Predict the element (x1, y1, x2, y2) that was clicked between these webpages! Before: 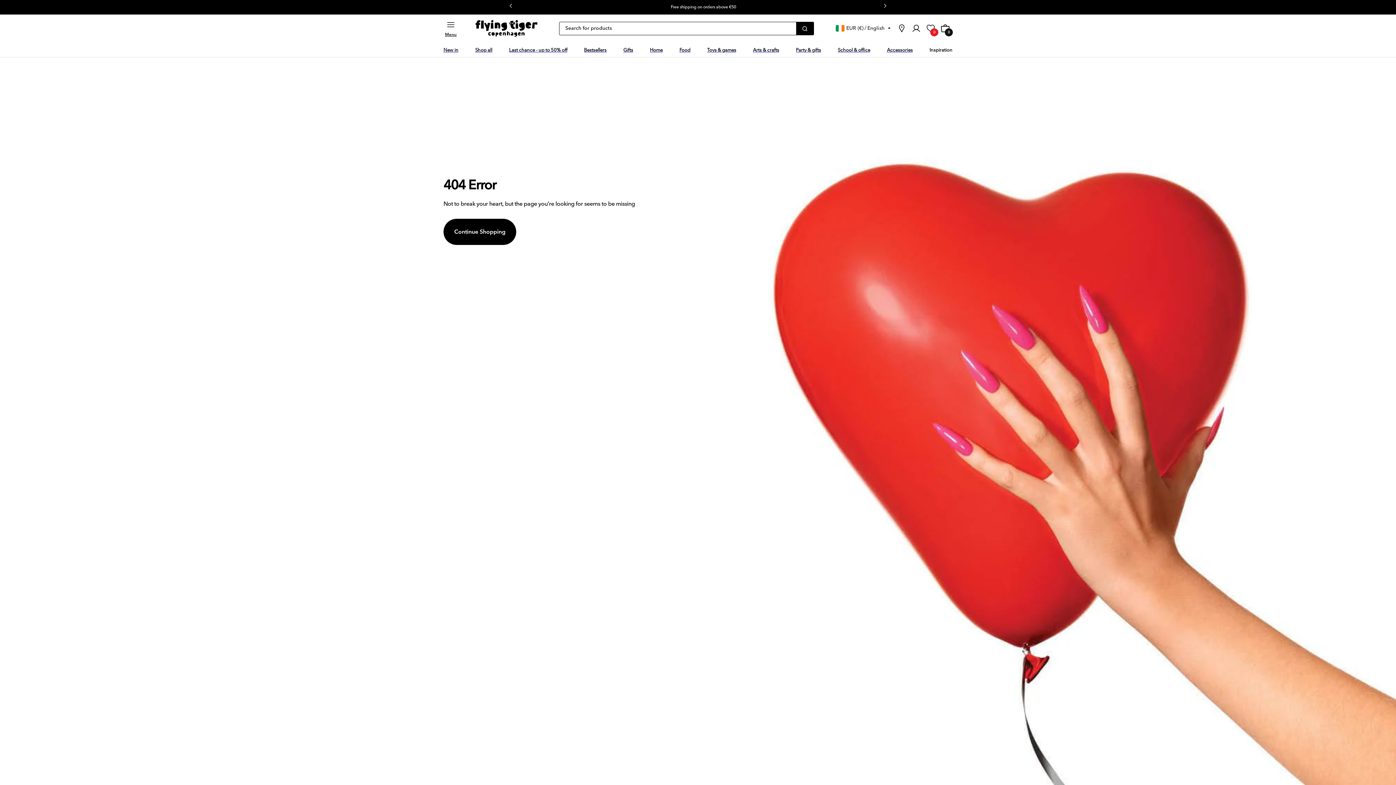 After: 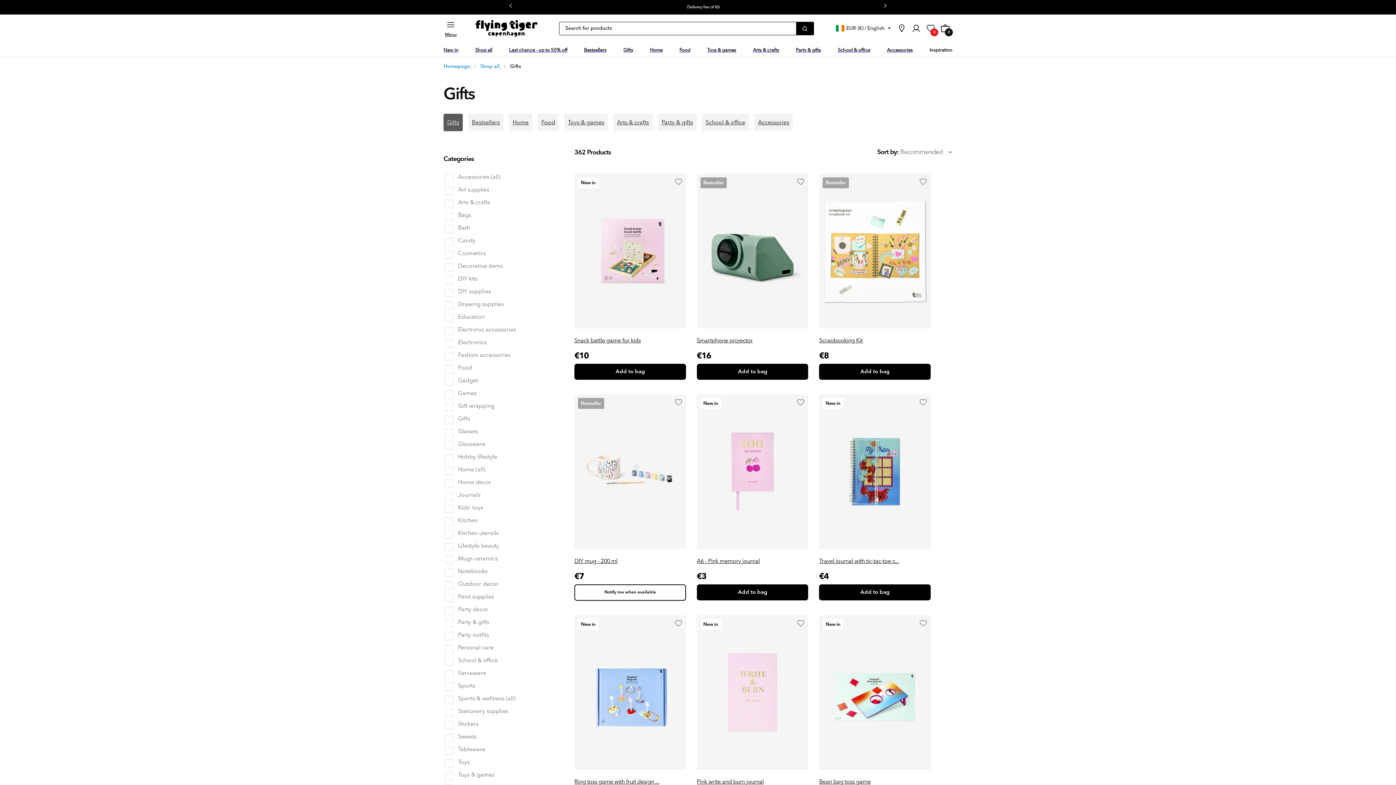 Action: label: Gifts bbox: (623, 44, 633, 54)